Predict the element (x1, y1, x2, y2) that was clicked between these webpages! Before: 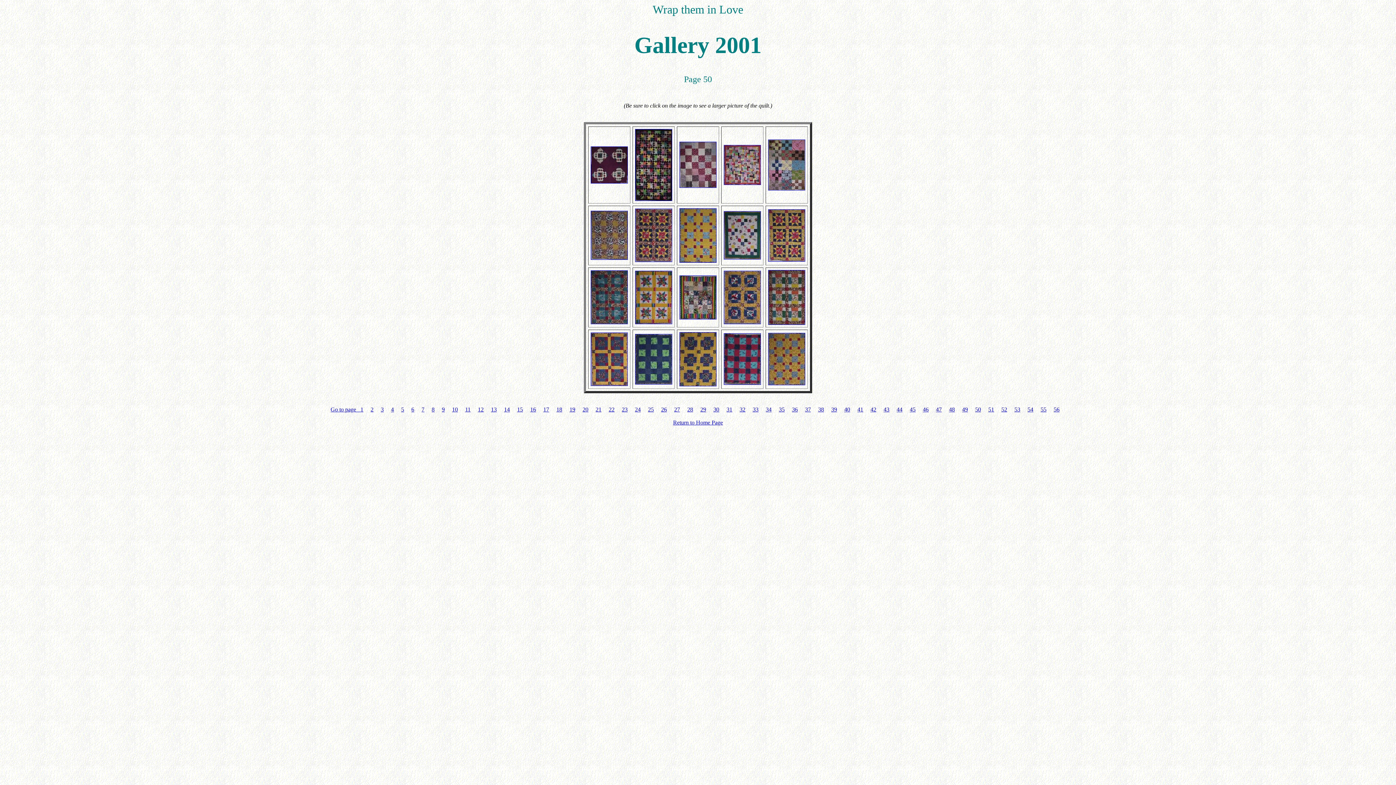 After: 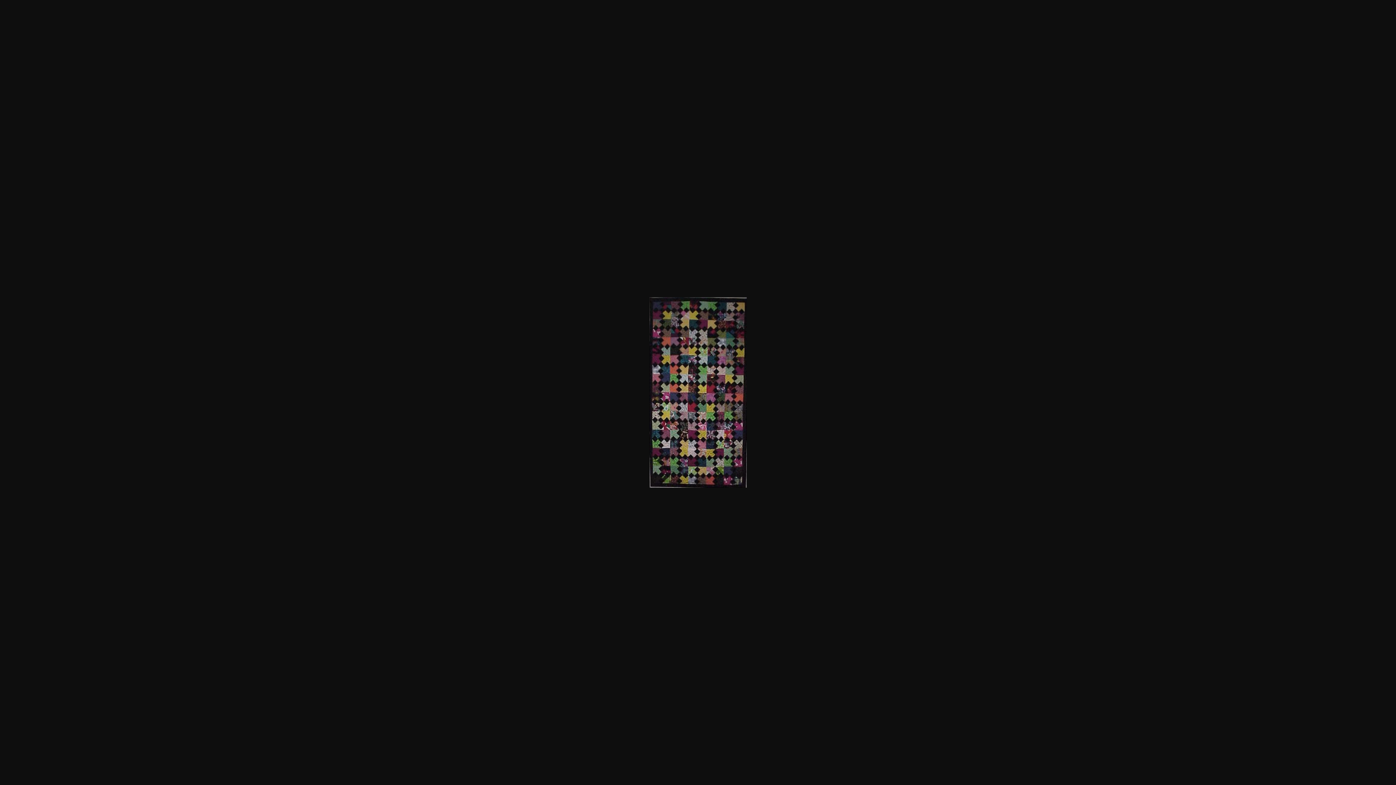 Action: bbox: (635, 195, 672, 202)